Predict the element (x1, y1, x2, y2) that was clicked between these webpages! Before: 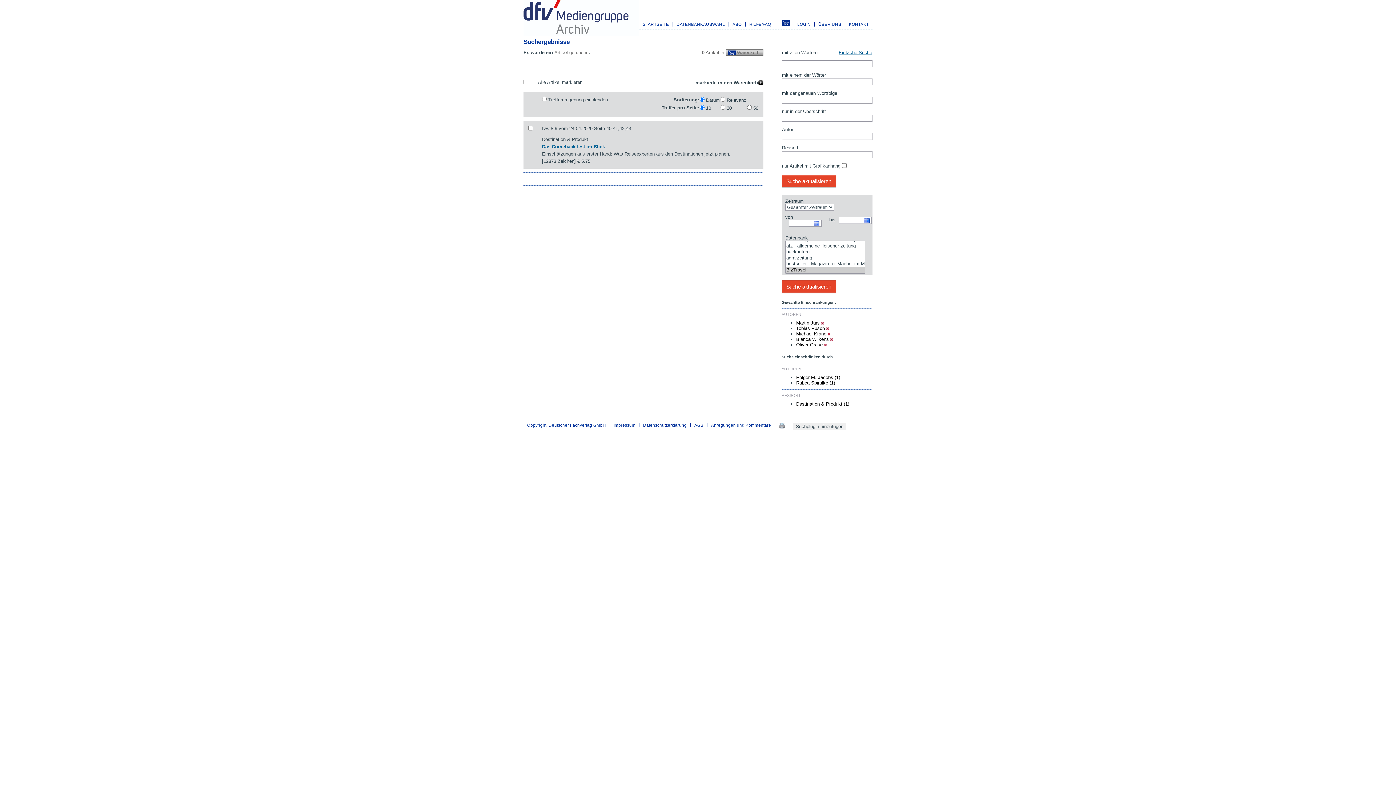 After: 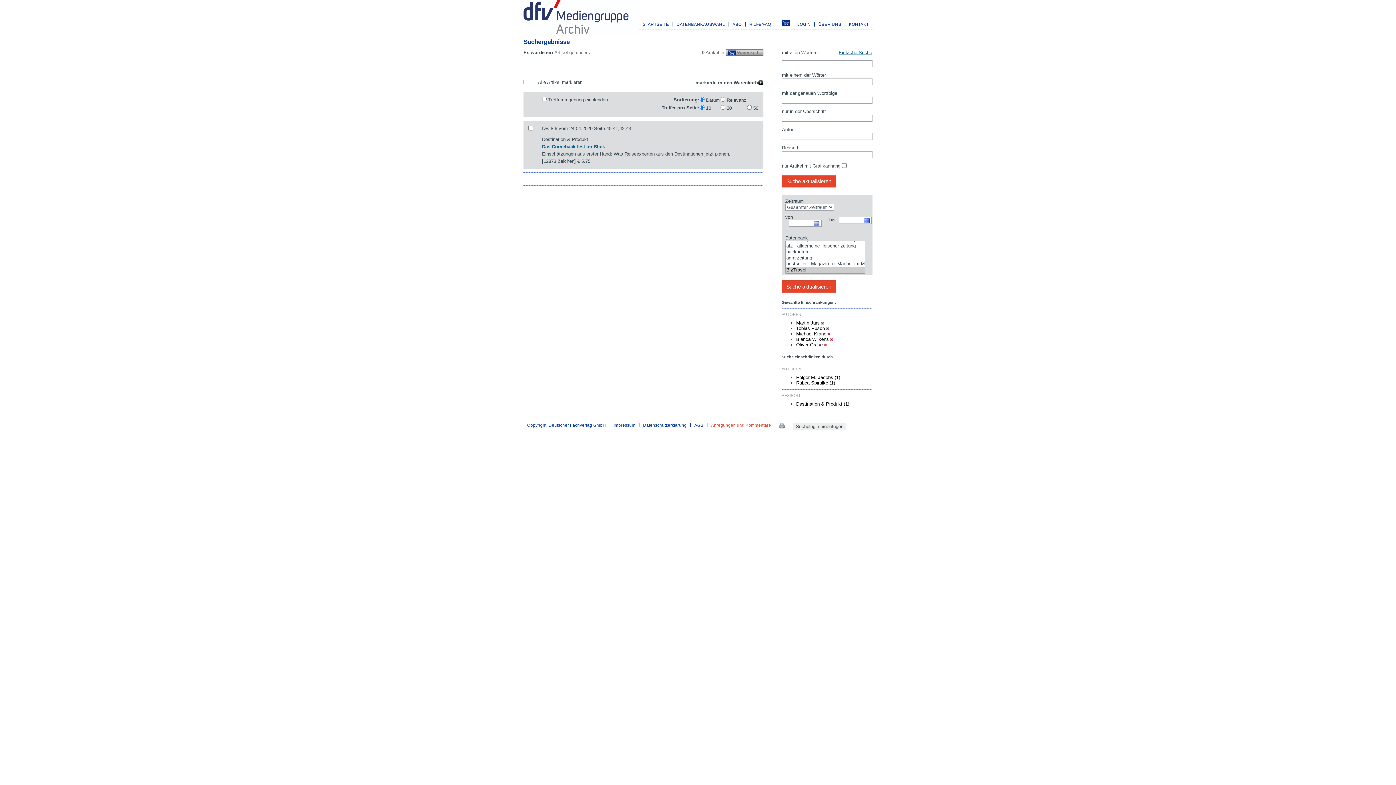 Action: bbox: (707, 422, 775, 427) label: Anregungen und Kommentare